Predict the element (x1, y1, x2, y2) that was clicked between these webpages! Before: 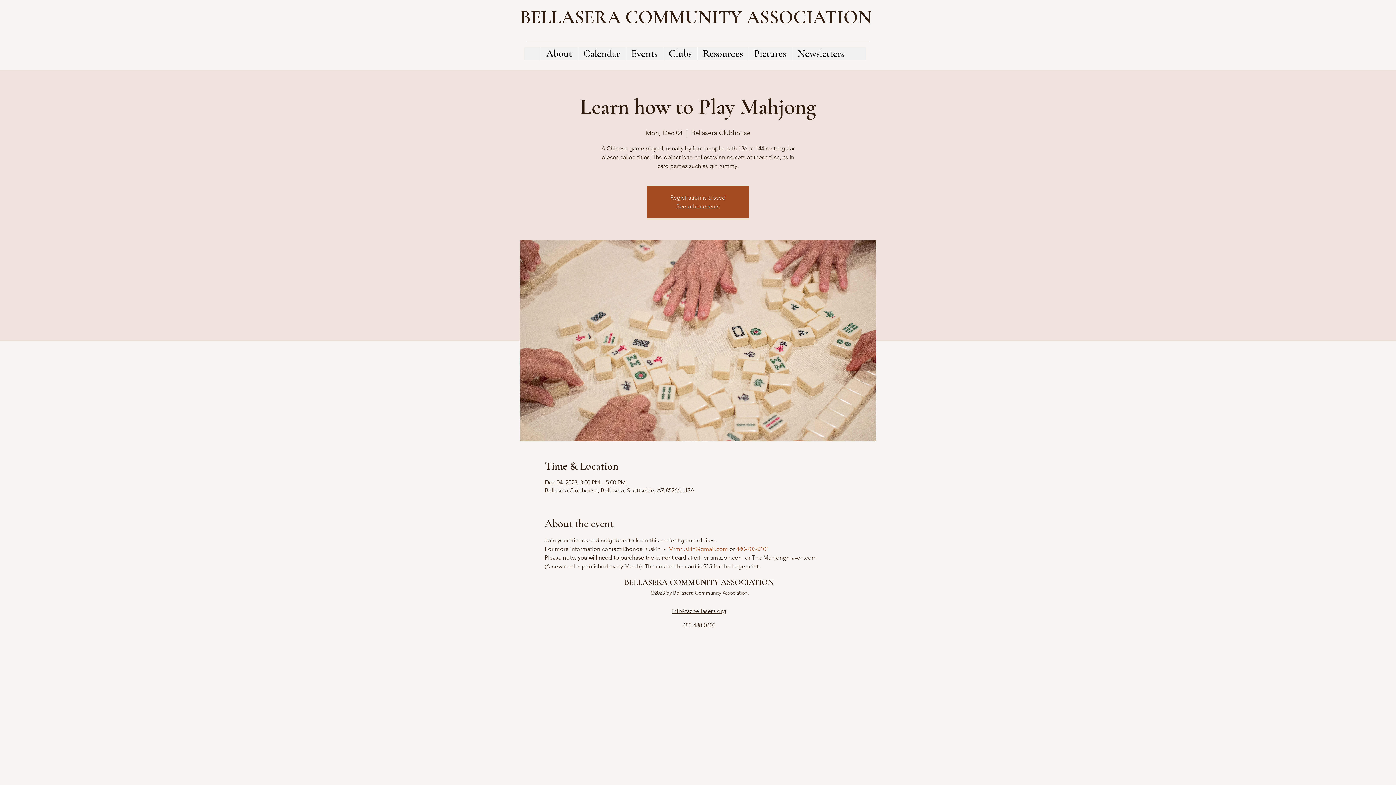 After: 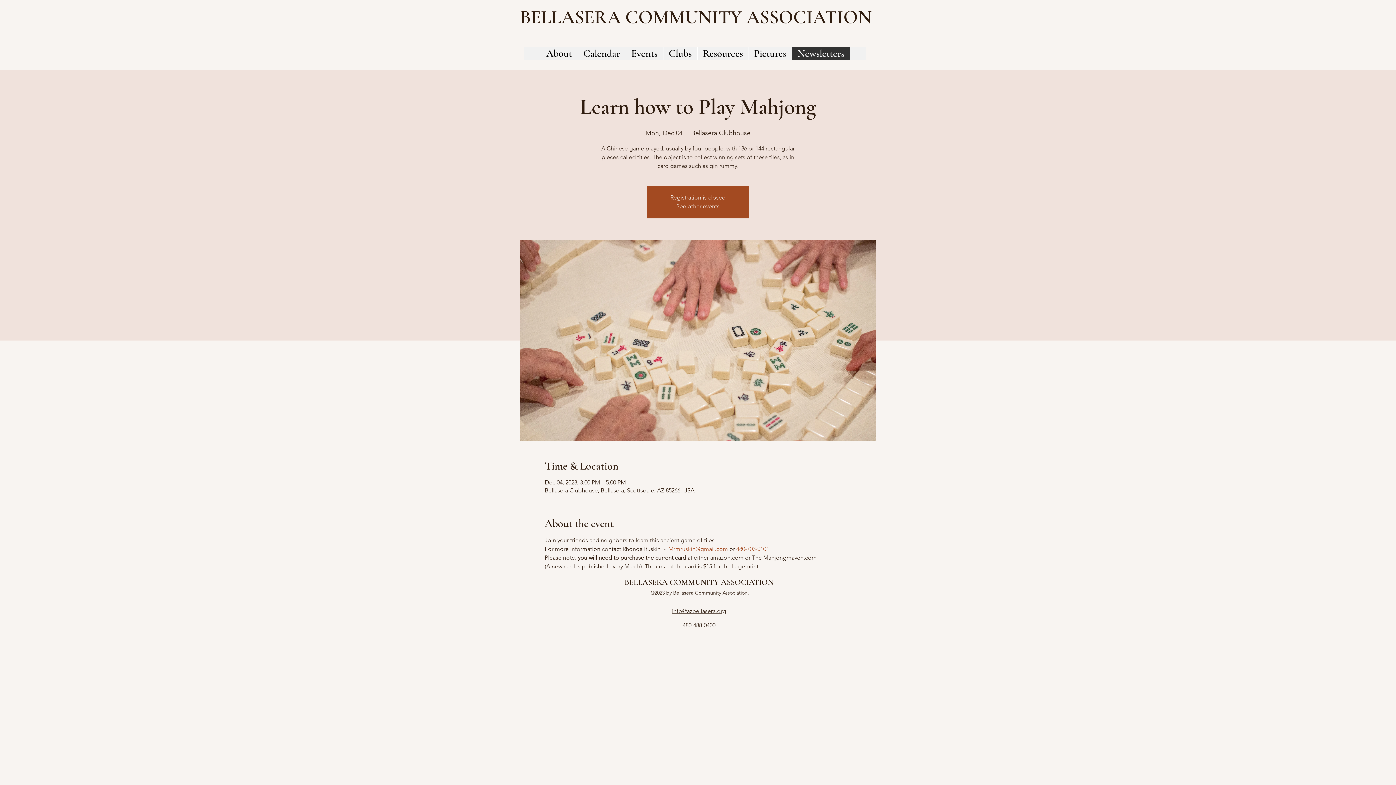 Action: bbox: (791, 47, 850, 60) label: Newsletters